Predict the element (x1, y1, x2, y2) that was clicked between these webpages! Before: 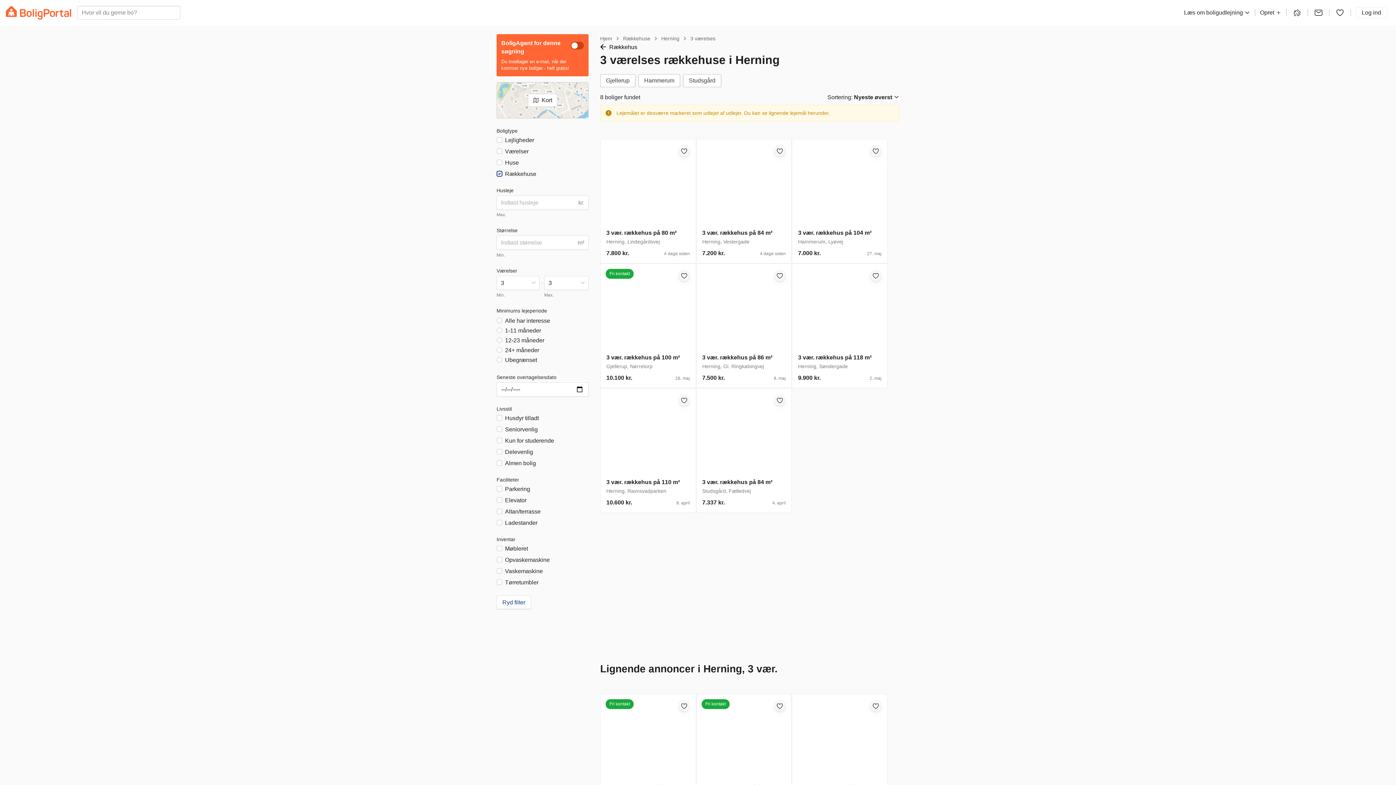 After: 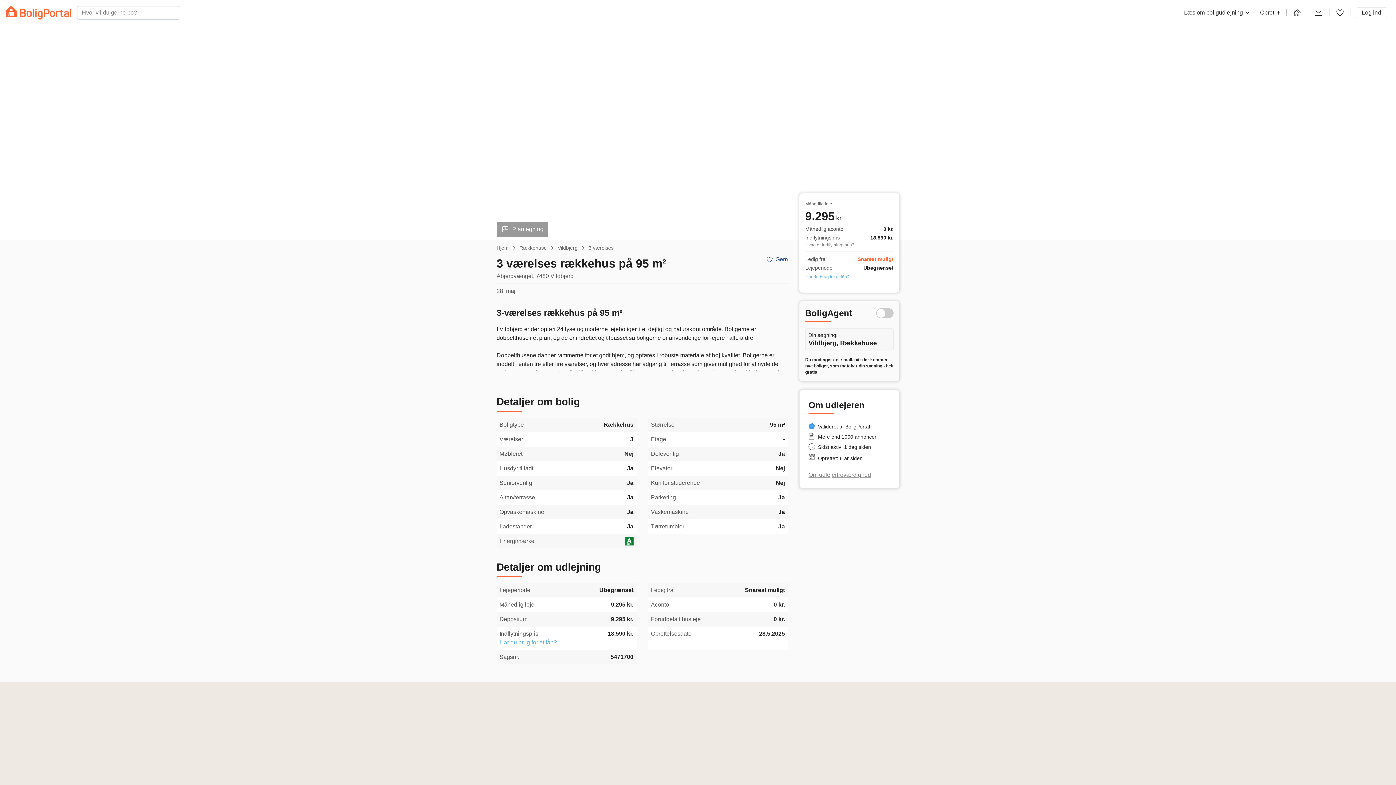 Action: label: Fri kontakt
3 vær. rækkehus på 95 m²
Vildbjerg, Åbjergvænget
9.295 kr.
28. maj bbox: (600, 694, 696, 818)